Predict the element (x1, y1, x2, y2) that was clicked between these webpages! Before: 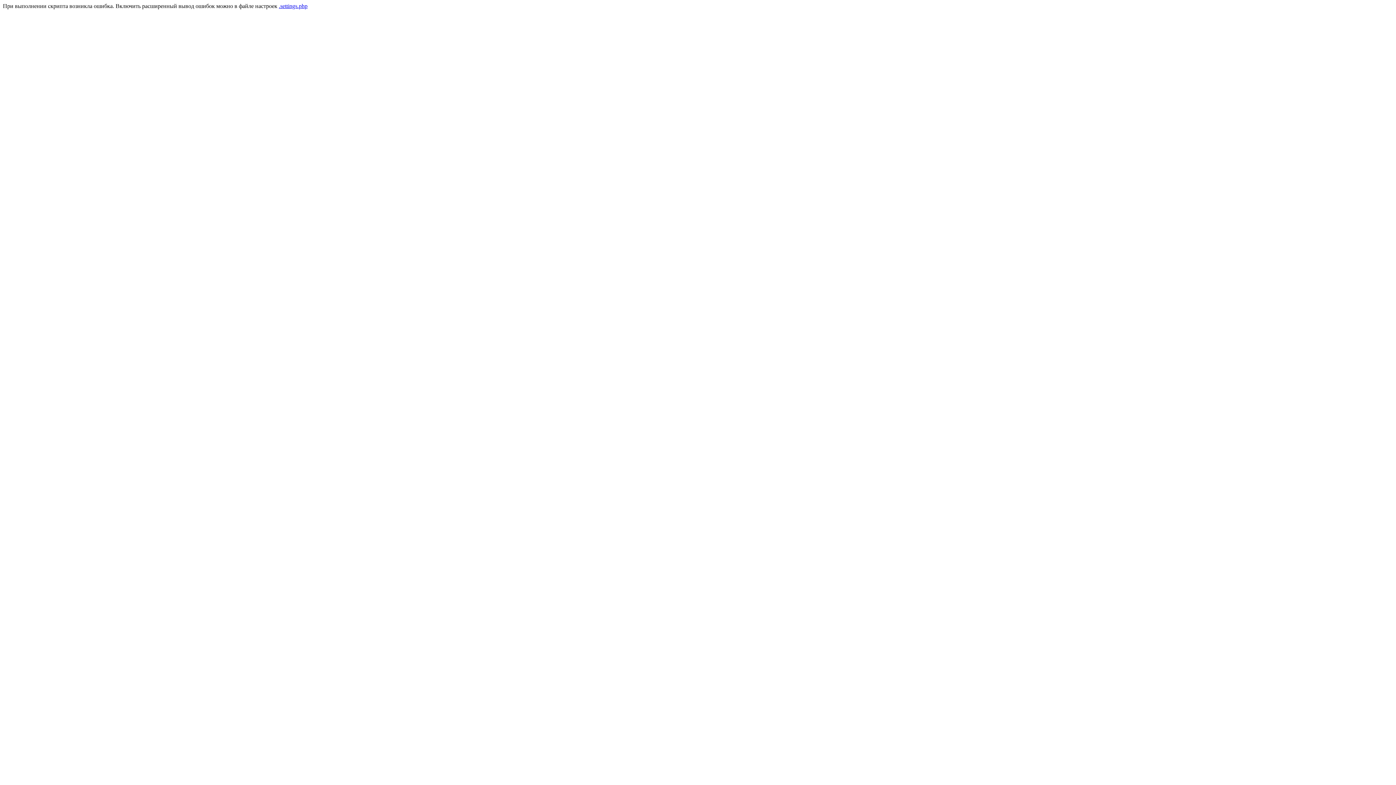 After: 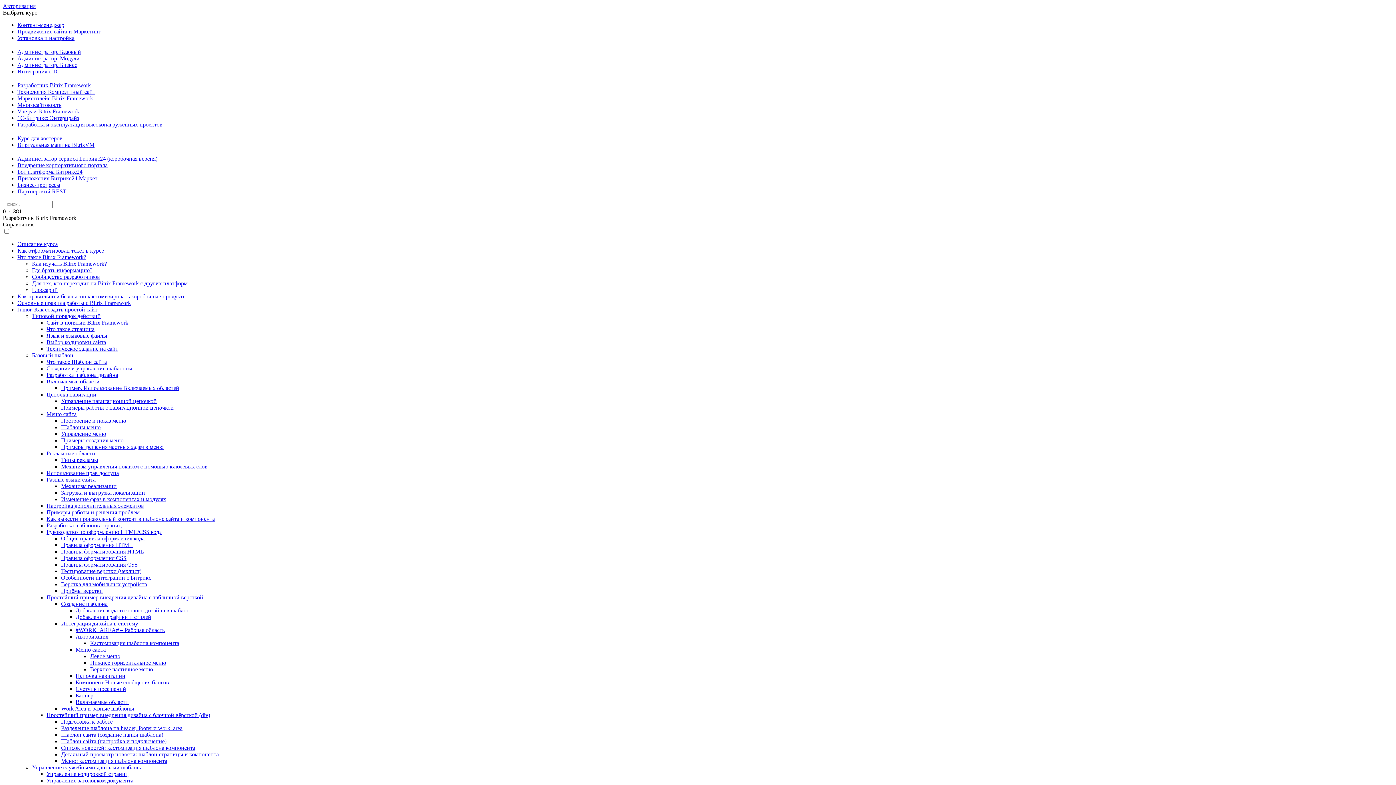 Action: bbox: (278, 2, 307, 9) label: .settings.php